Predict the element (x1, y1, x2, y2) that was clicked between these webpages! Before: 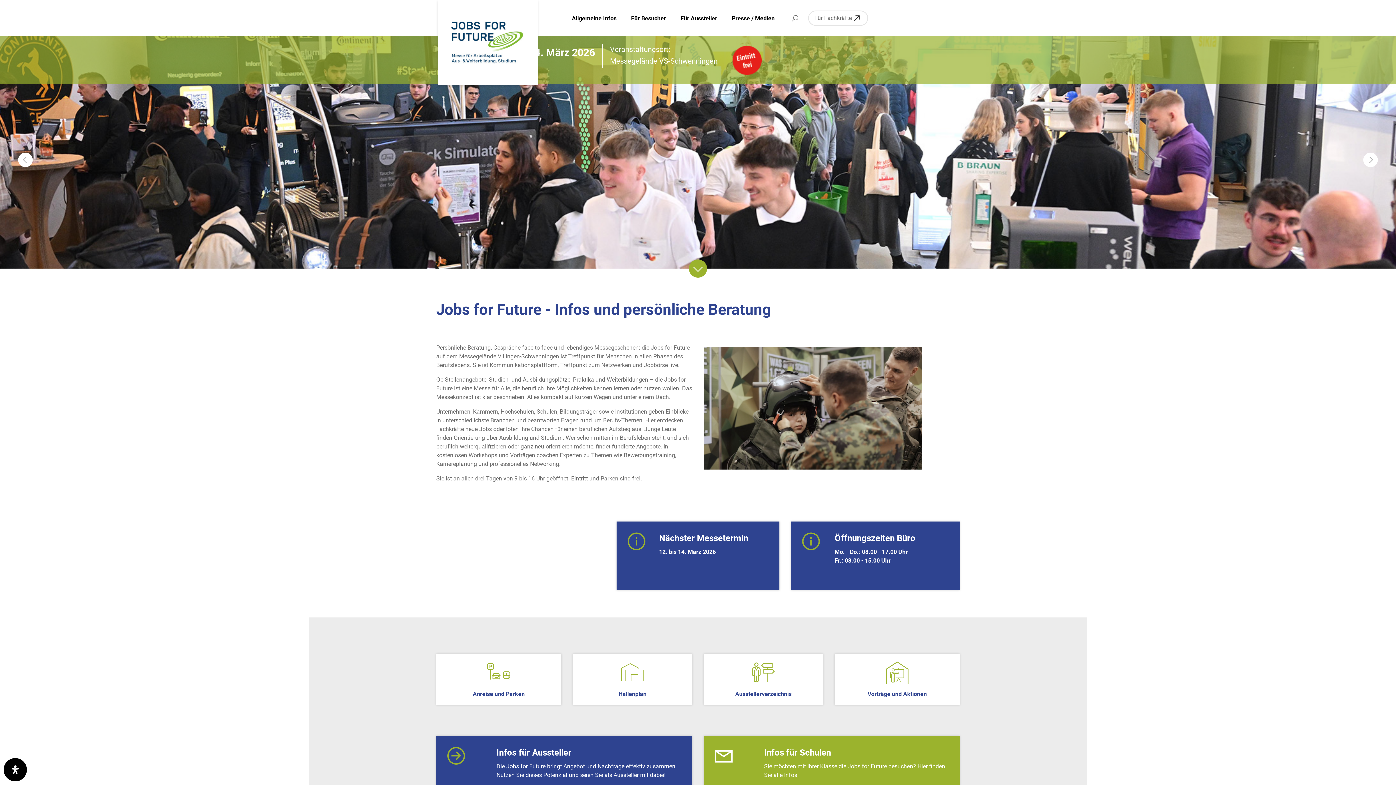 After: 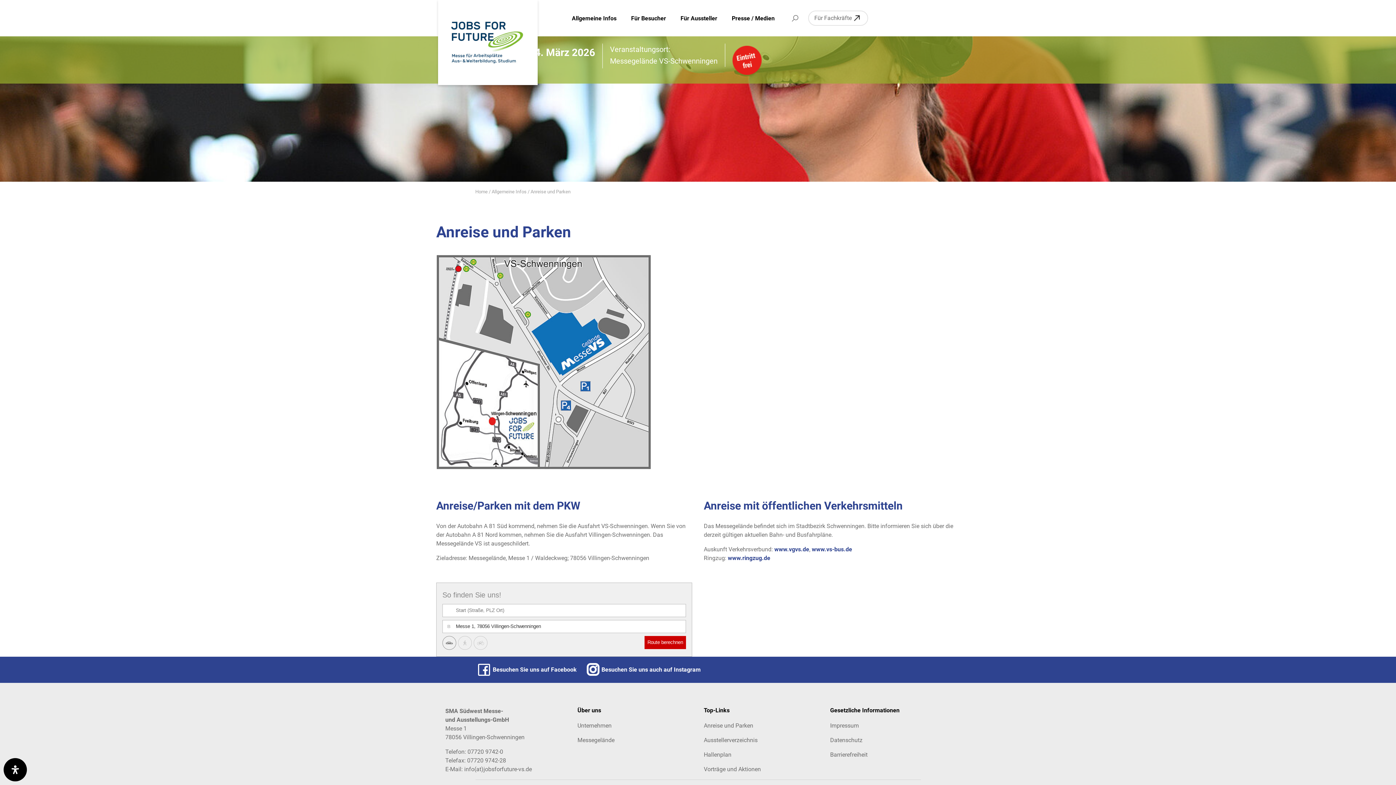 Action: bbox: (443, 661, 554, 698) label: Anreise und Parken